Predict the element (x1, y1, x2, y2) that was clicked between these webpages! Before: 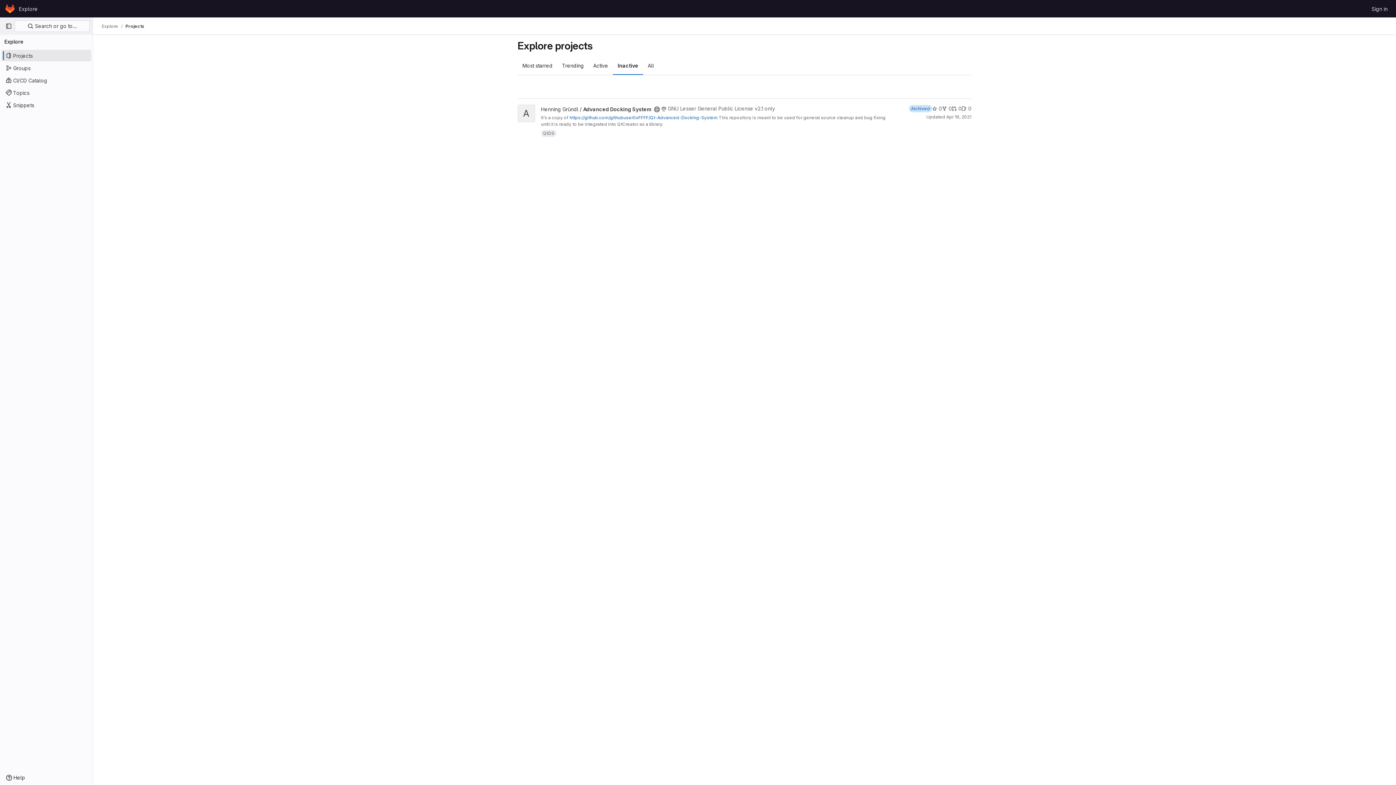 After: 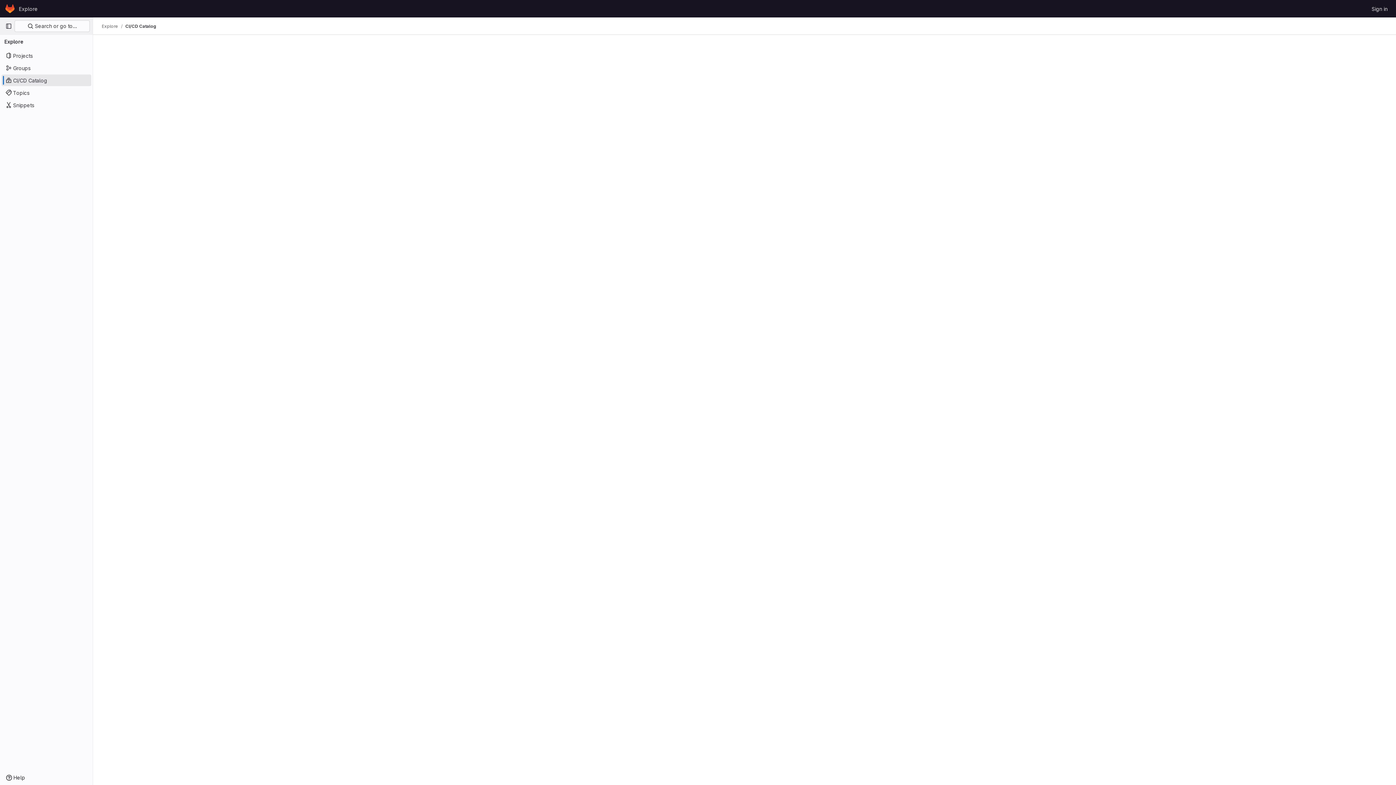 Action: bbox: (1, 74, 91, 86) label: CI/CD Catalog